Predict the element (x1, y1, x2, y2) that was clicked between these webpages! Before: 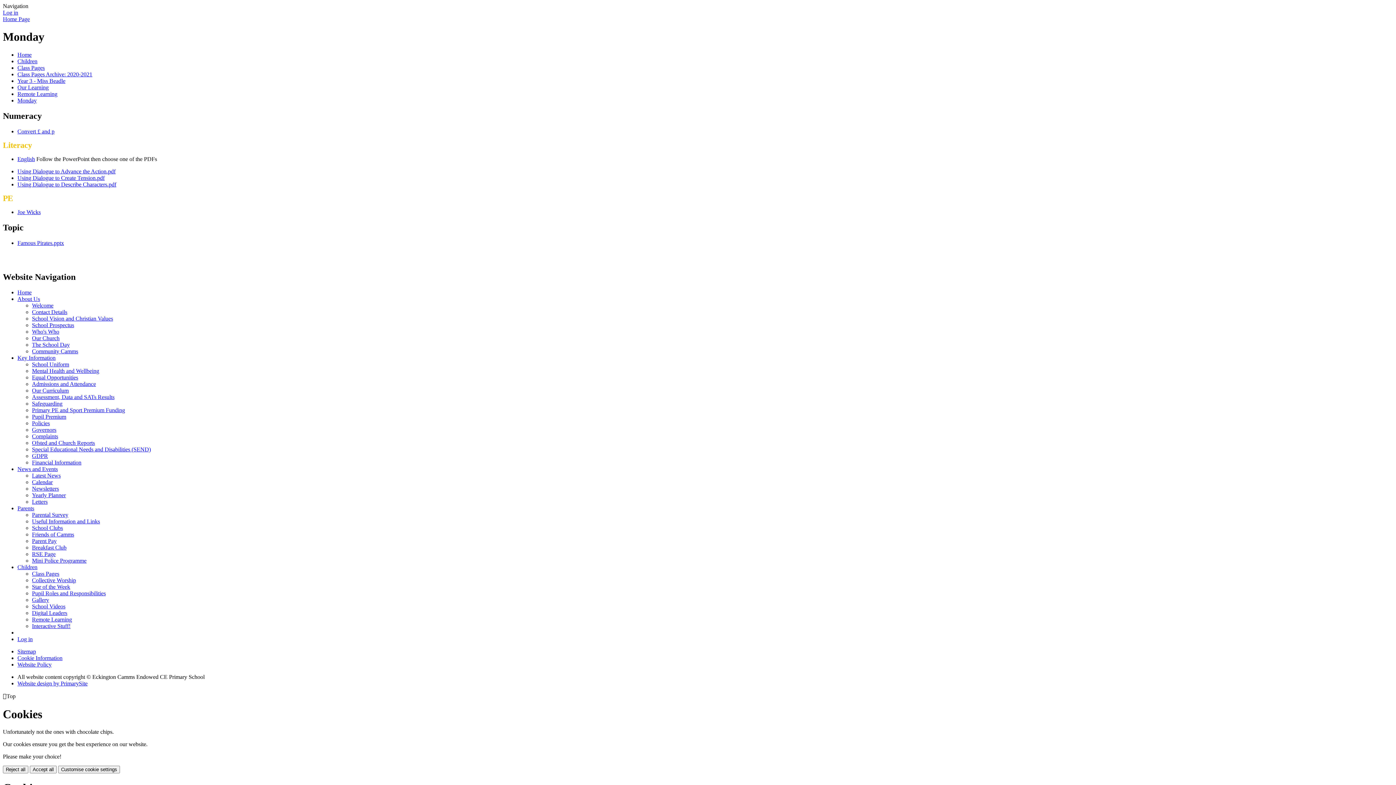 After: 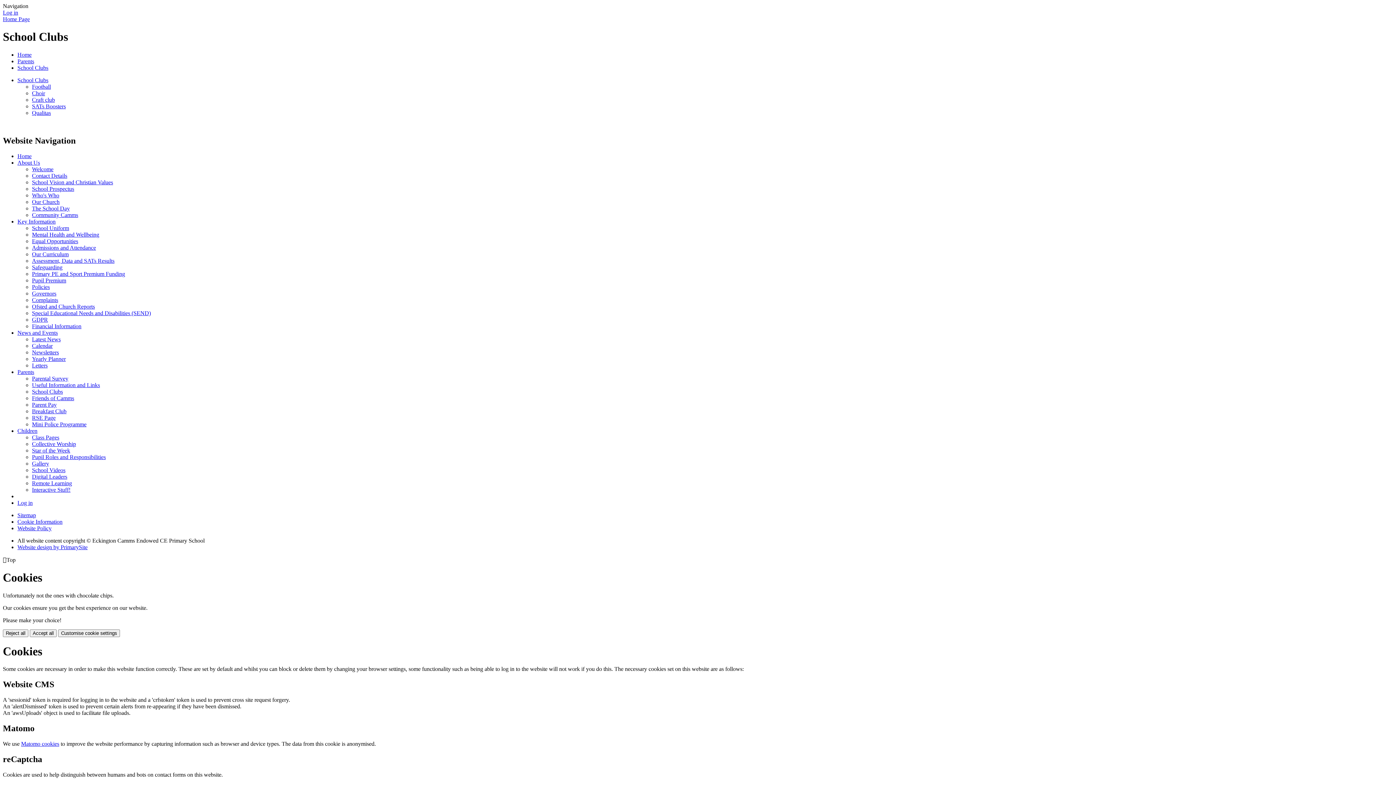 Action: label: School Clubs bbox: (32, 525, 62, 531)